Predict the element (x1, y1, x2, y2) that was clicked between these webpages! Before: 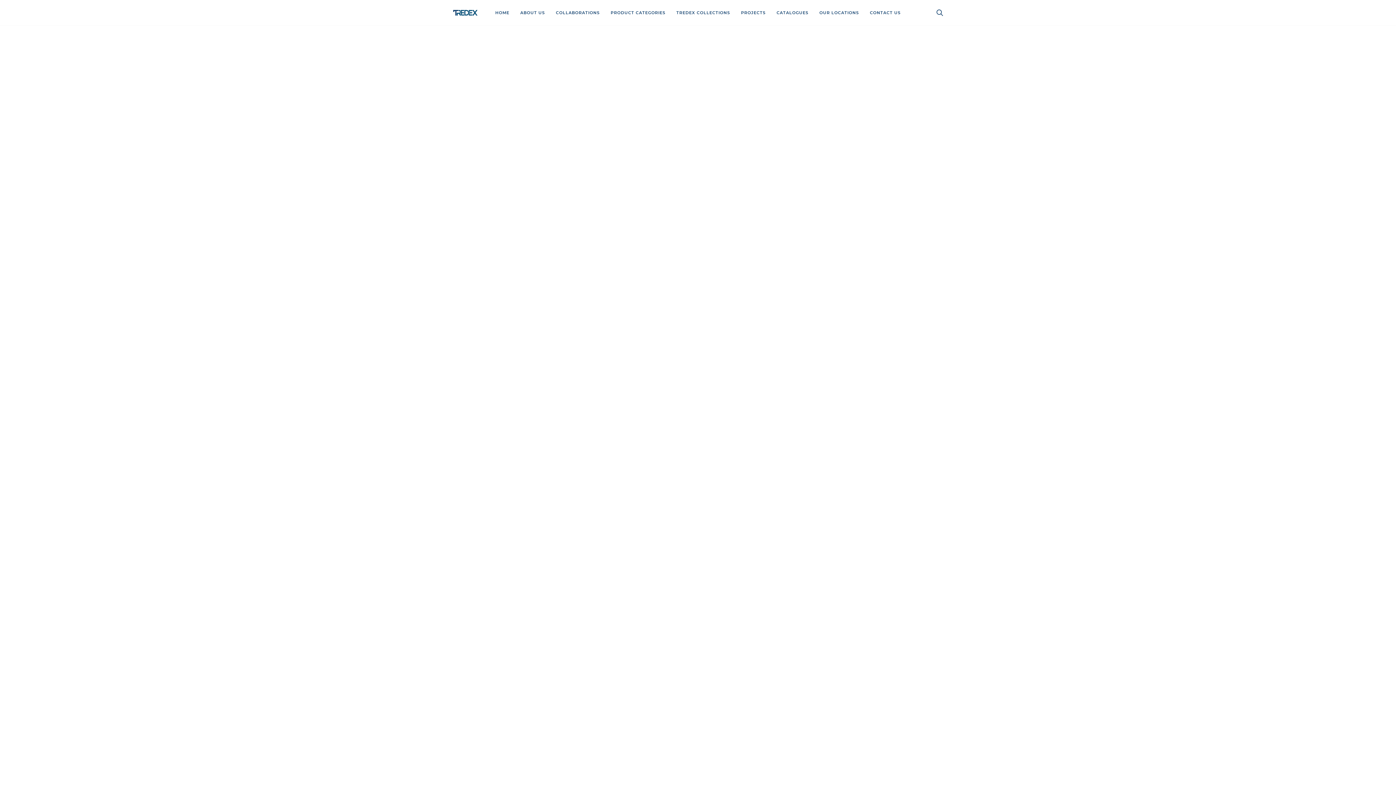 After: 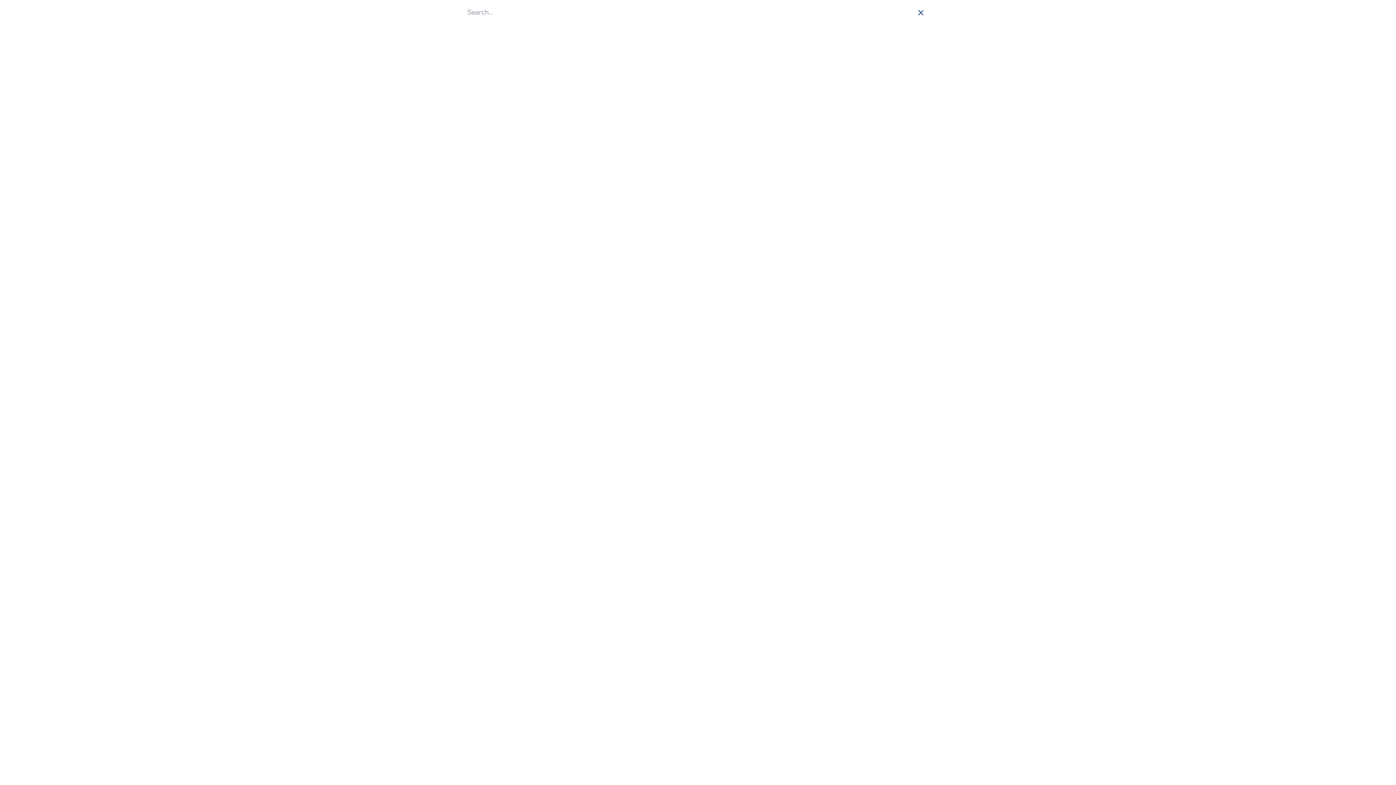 Action: label: Search bbox: (930, 0, 949, 25)